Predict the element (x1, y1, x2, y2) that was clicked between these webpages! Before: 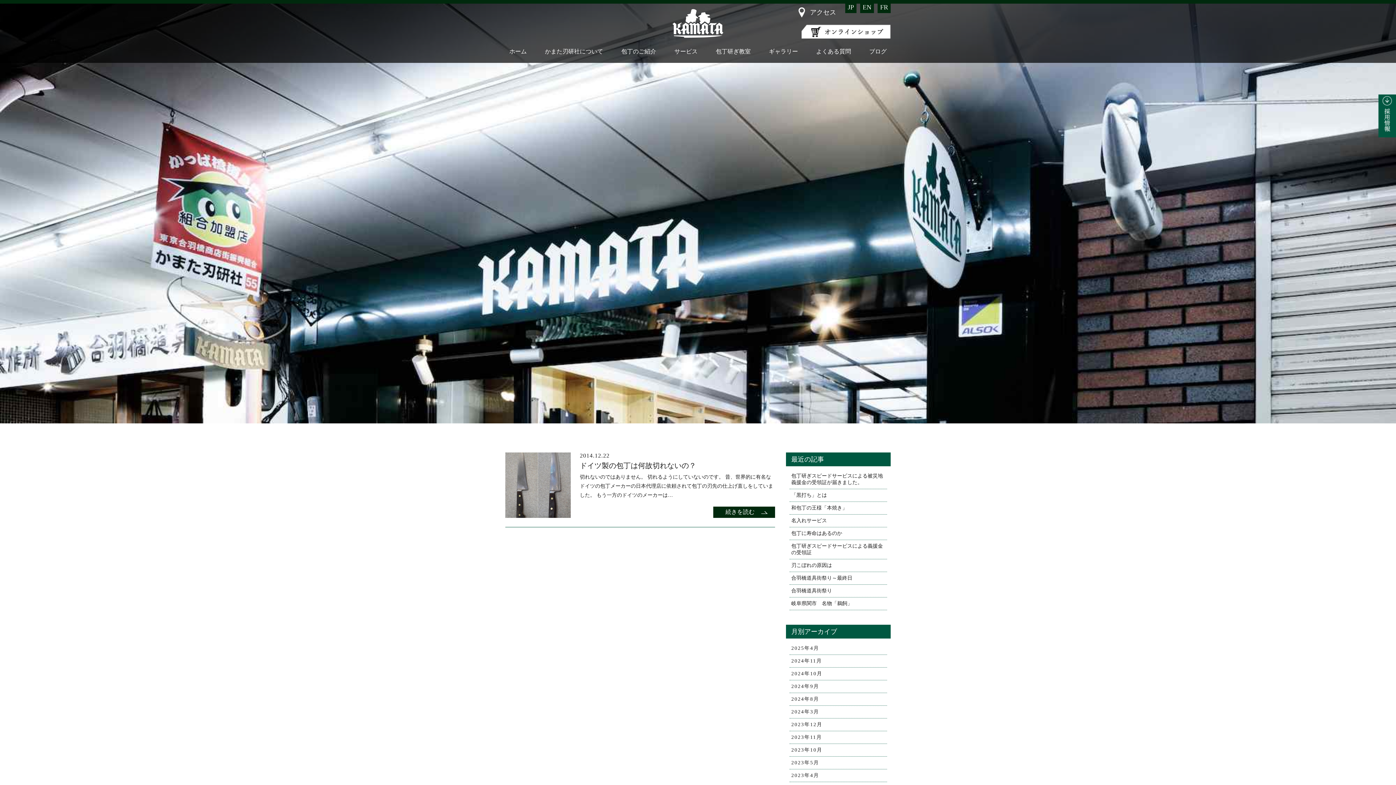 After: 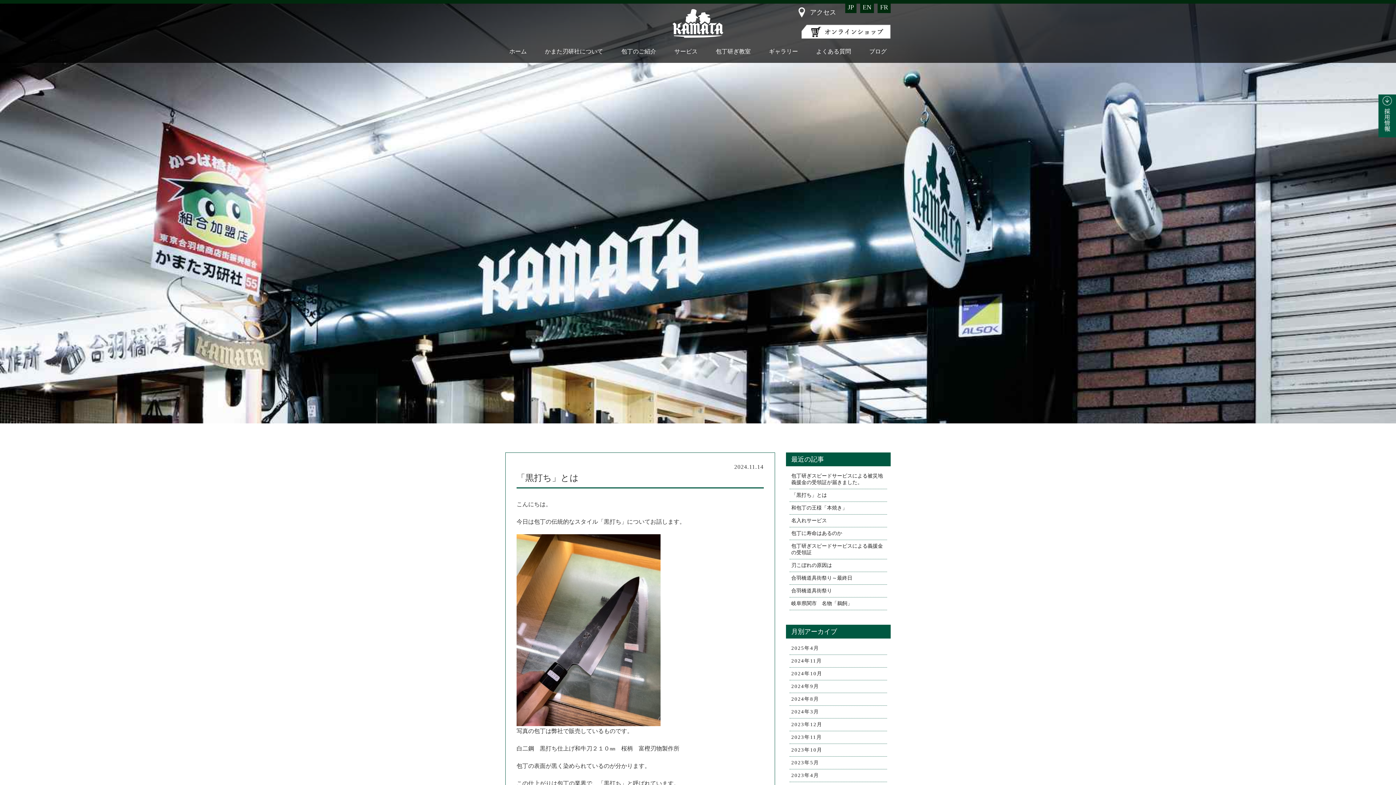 Action: label: 「黒打ち」とは bbox: (789, 489, 887, 502)